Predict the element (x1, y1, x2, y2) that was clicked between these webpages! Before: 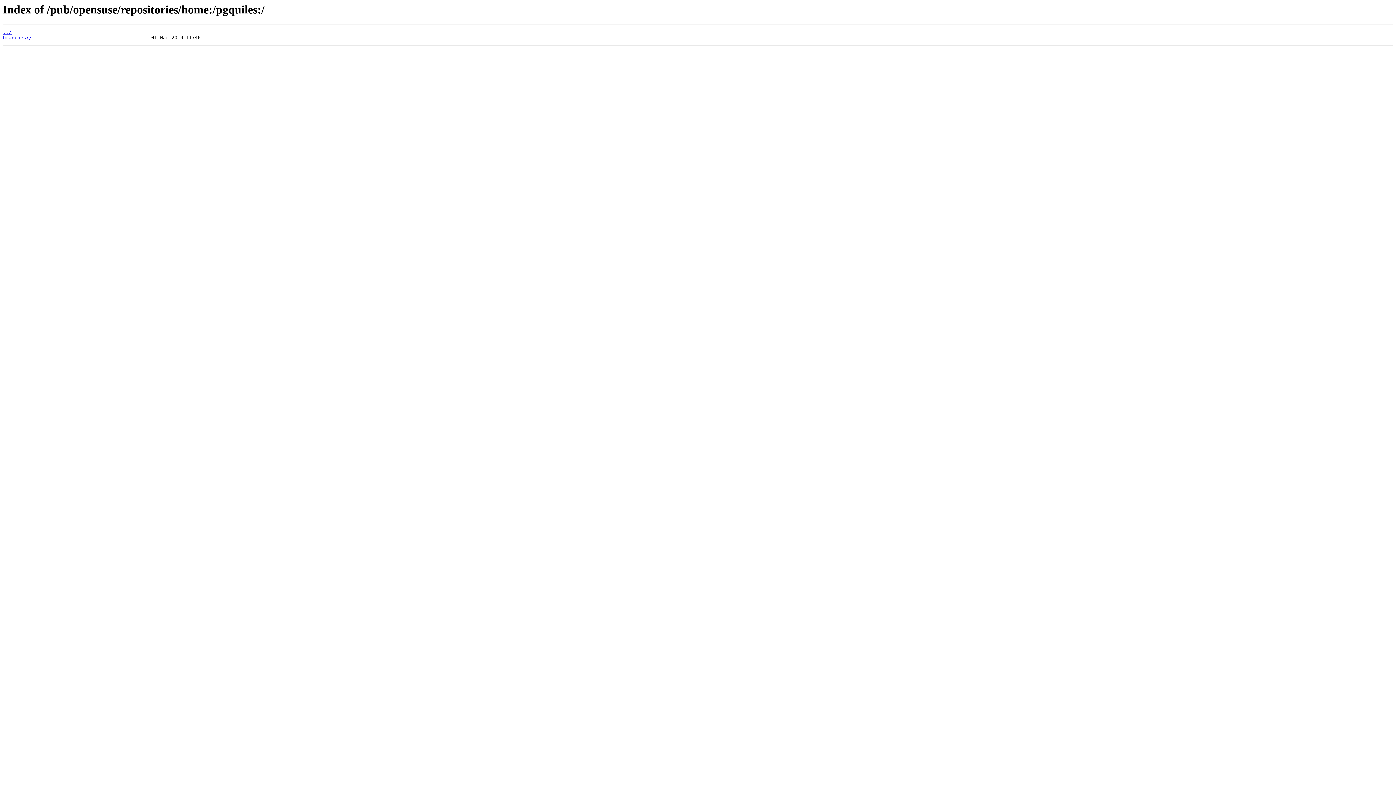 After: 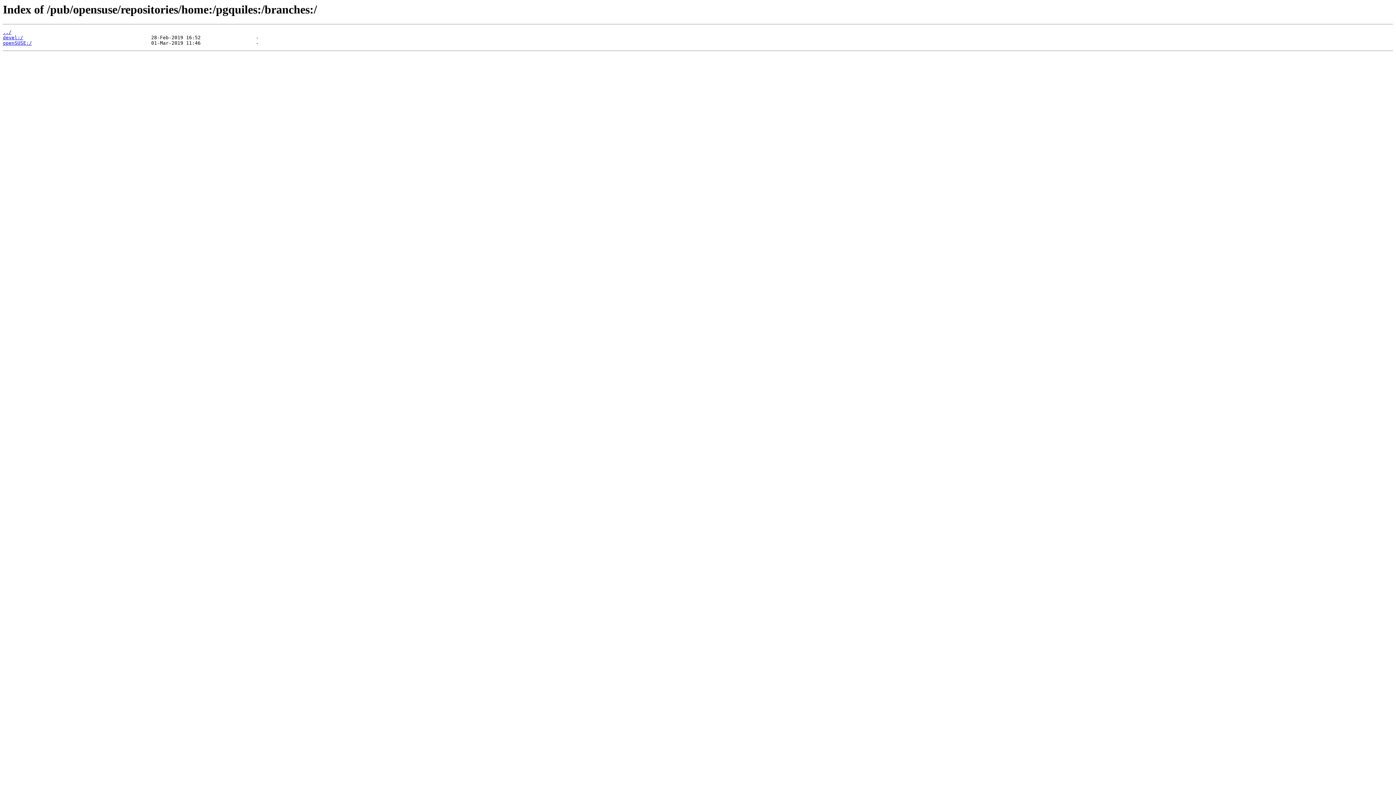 Action: bbox: (2, 35, 32, 40) label: branches:/